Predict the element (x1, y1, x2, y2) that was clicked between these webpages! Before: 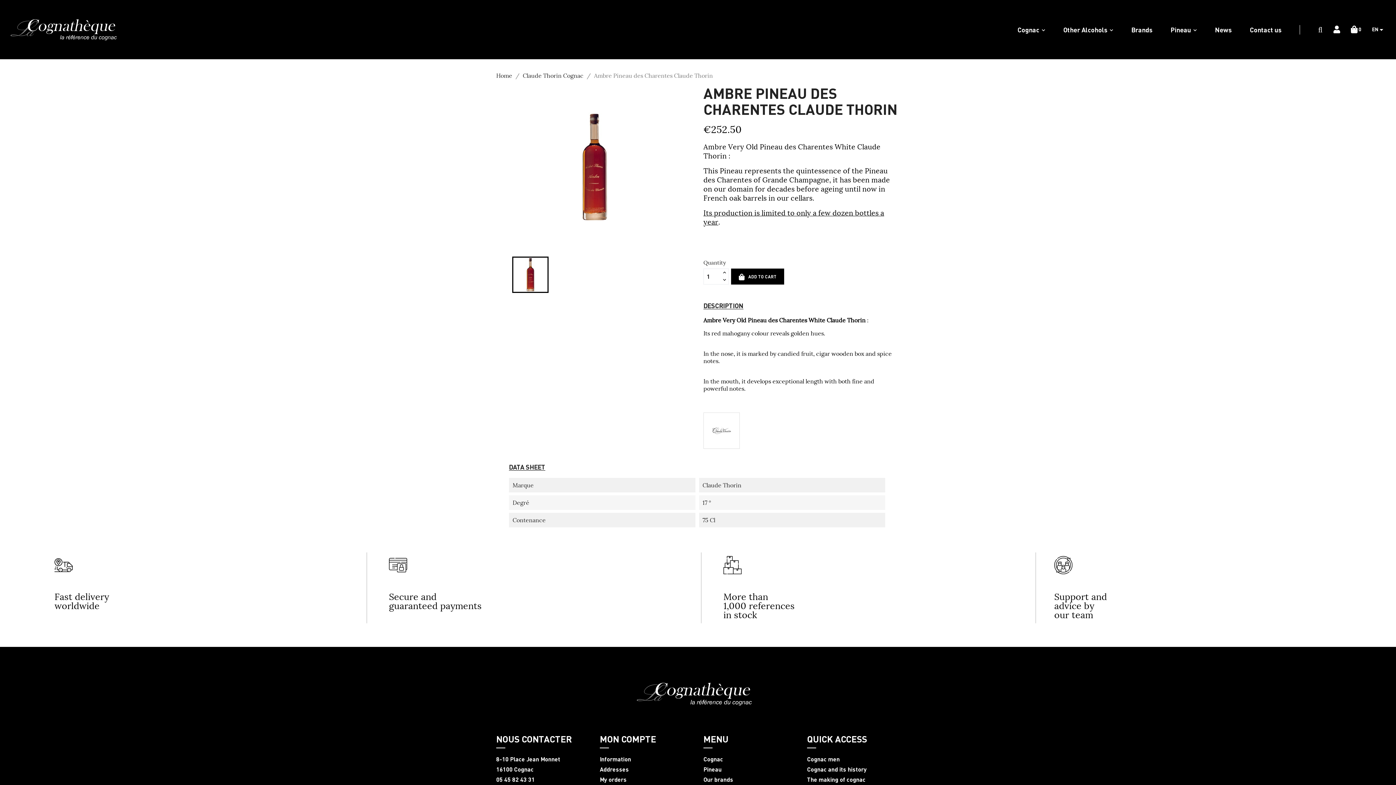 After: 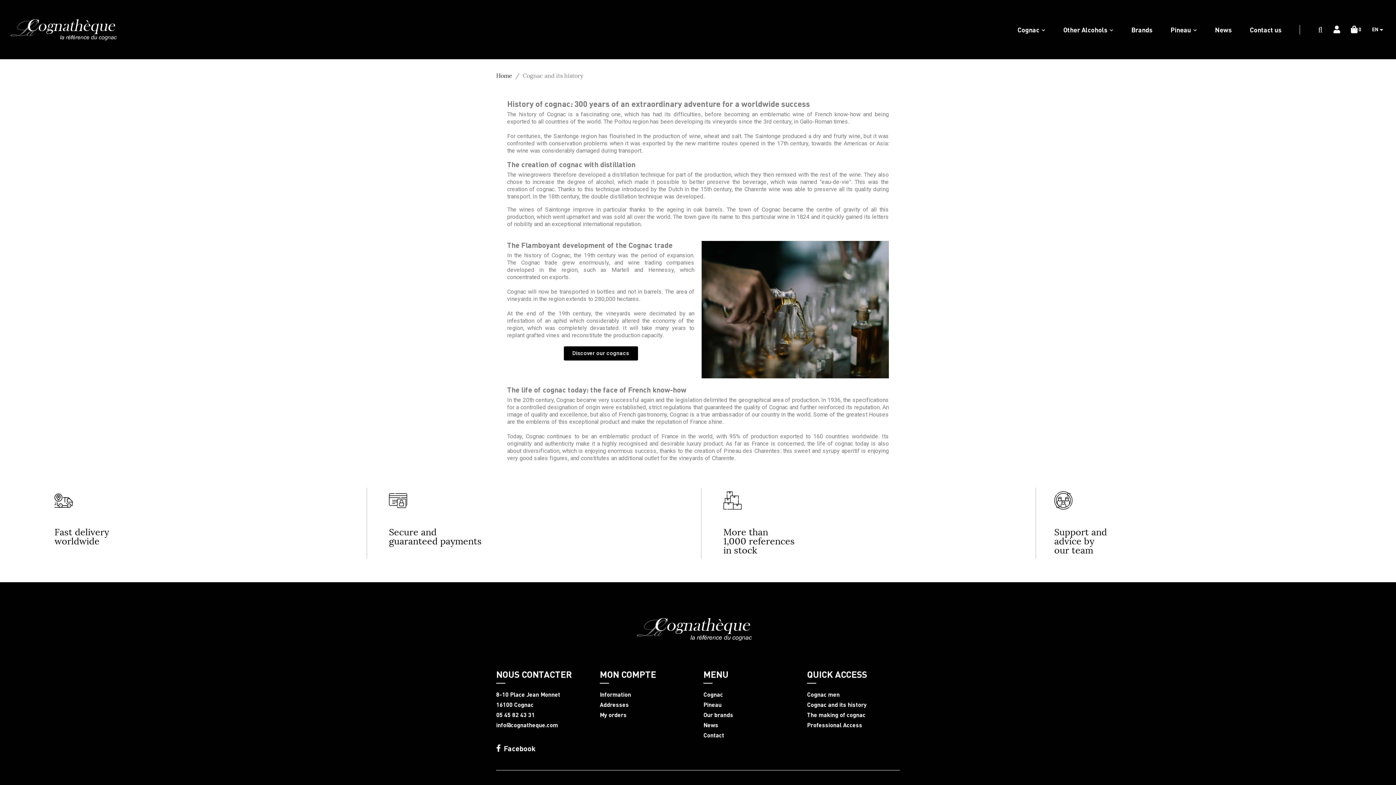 Action: bbox: (807, 766, 900, 773) label: Cognac and its history